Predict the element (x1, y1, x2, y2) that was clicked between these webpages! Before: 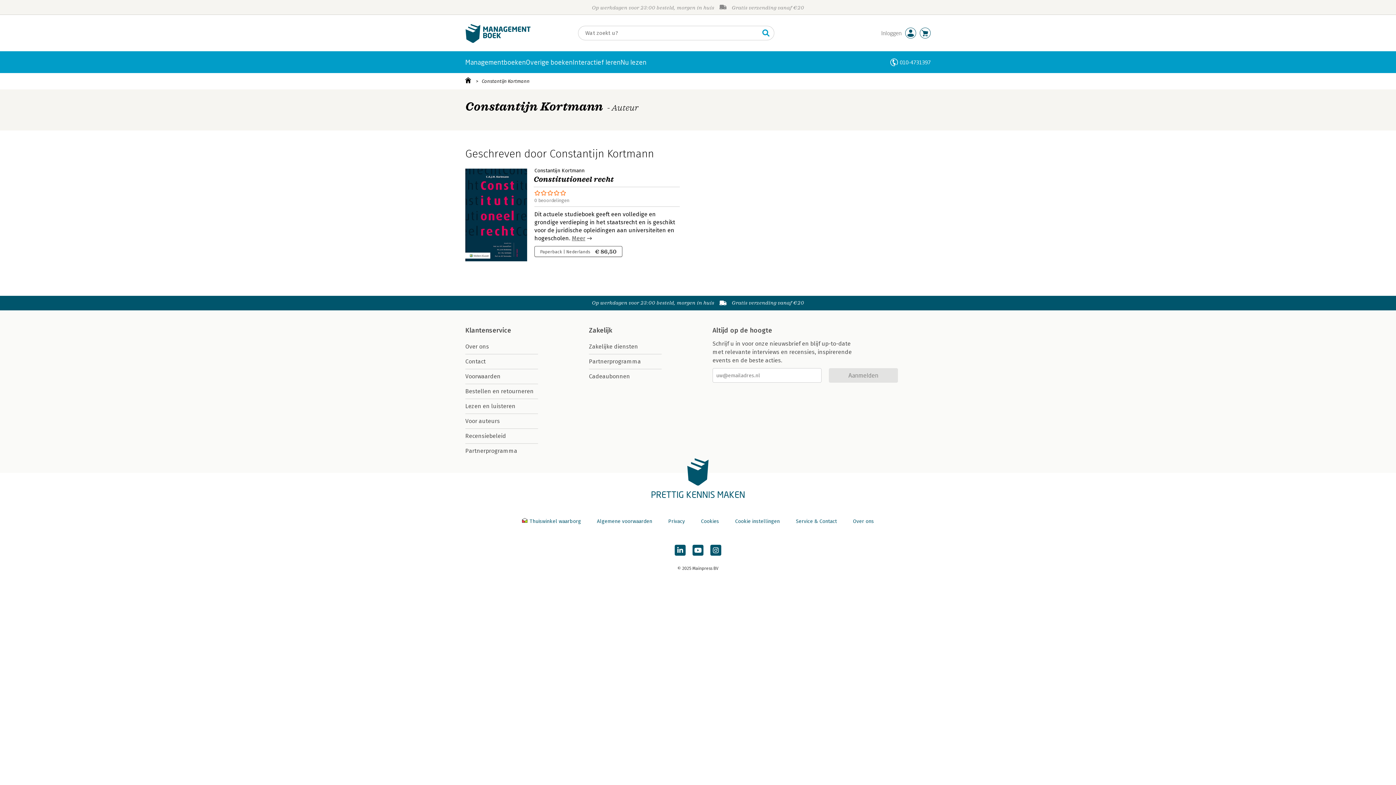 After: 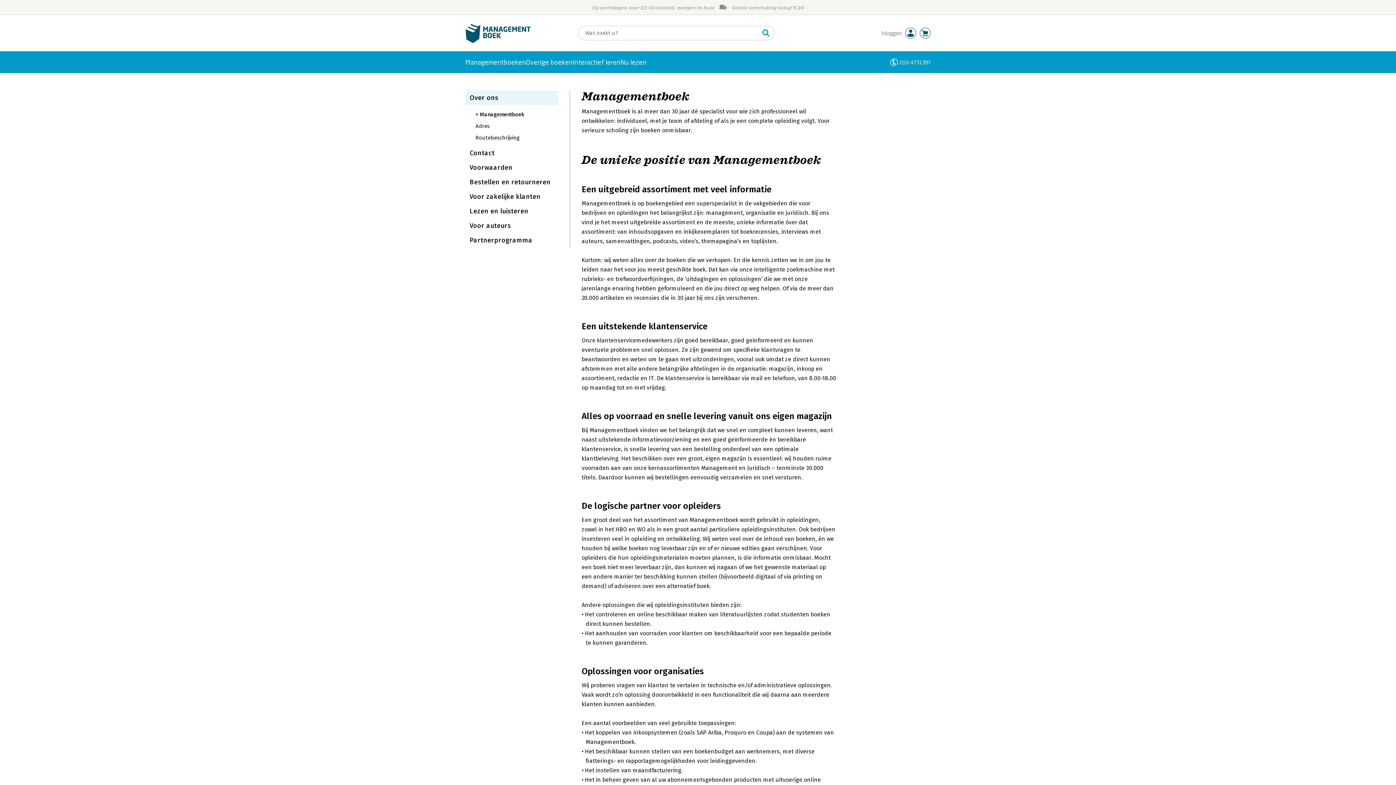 Action: bbox: (465, 339, 538, 354) label: Over ons